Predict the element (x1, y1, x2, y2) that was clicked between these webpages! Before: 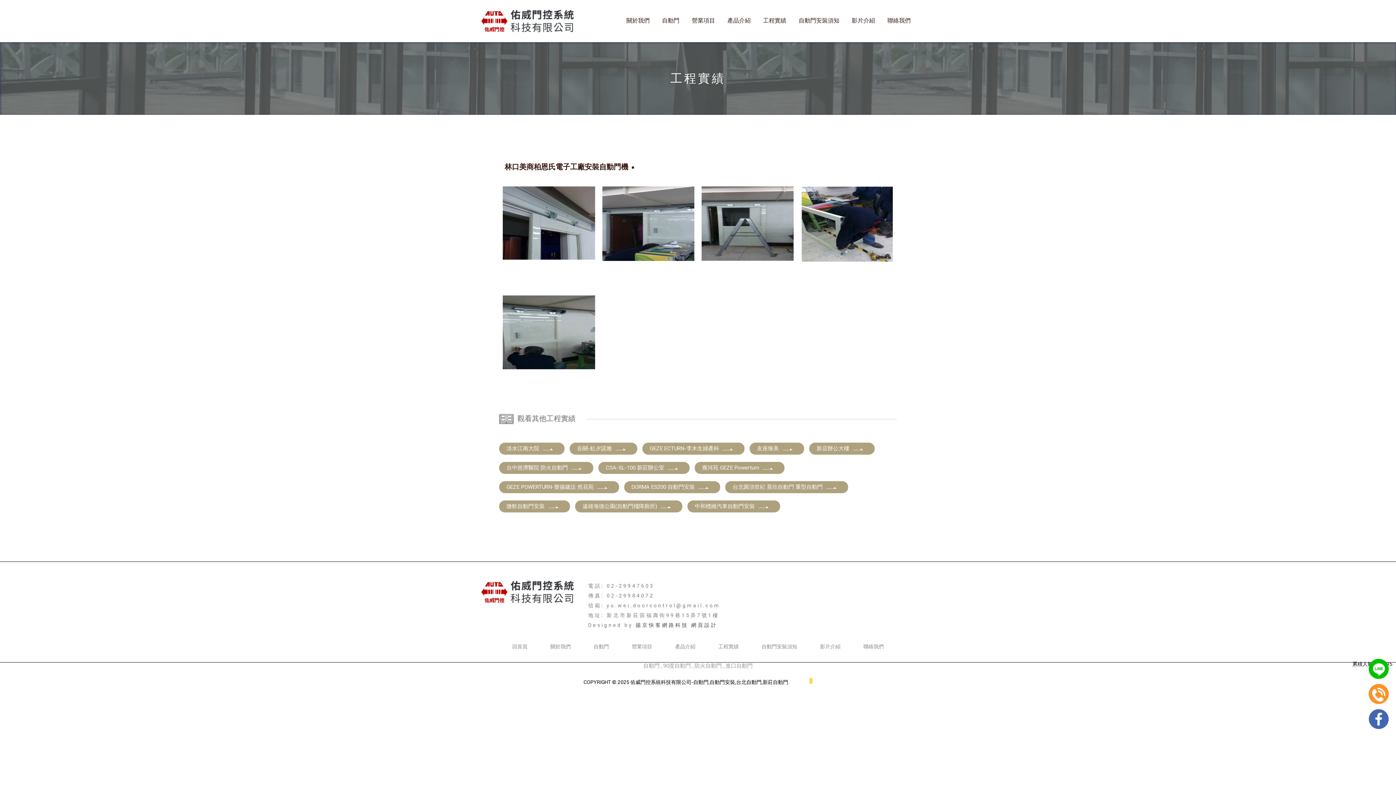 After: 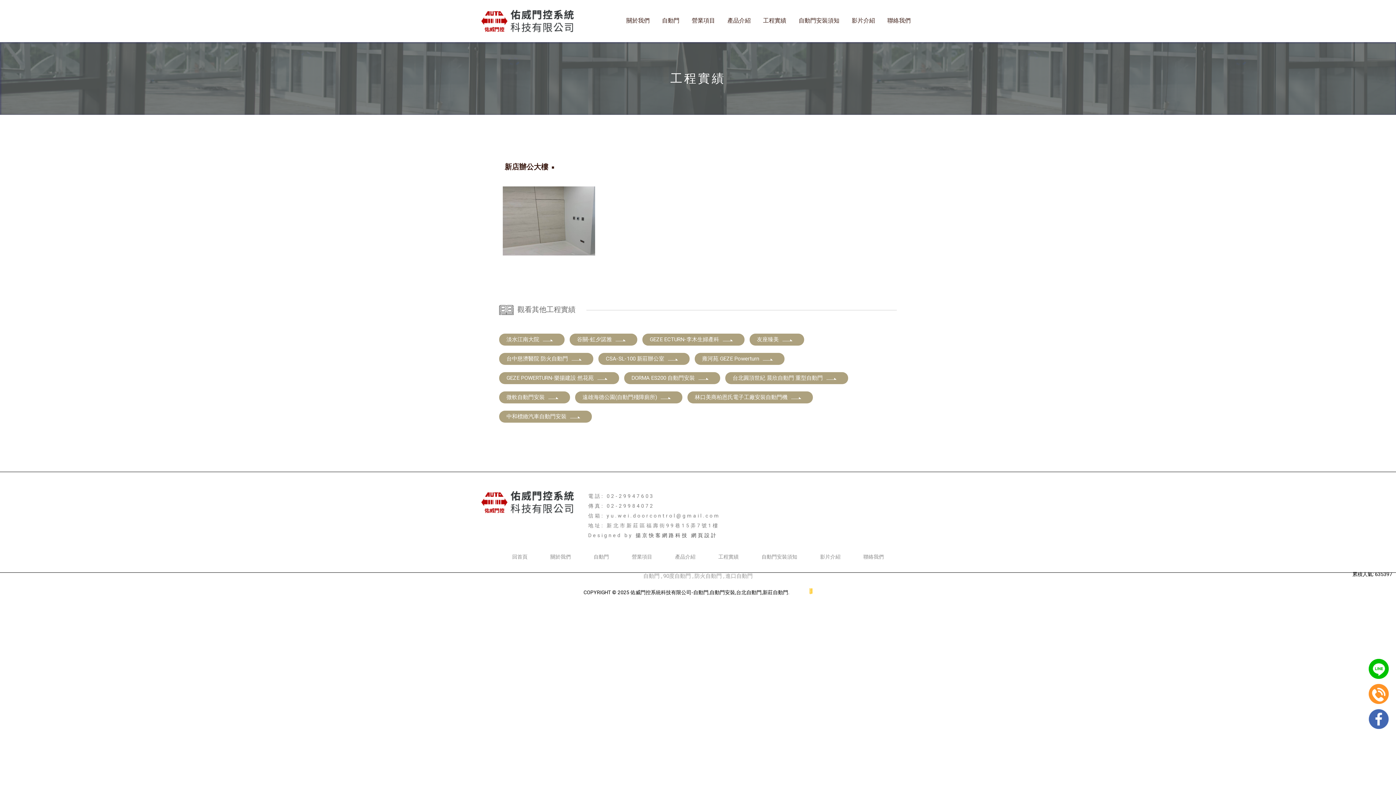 Action: bbox: (816, 445, 867, 451) label: 新店辦公大樓